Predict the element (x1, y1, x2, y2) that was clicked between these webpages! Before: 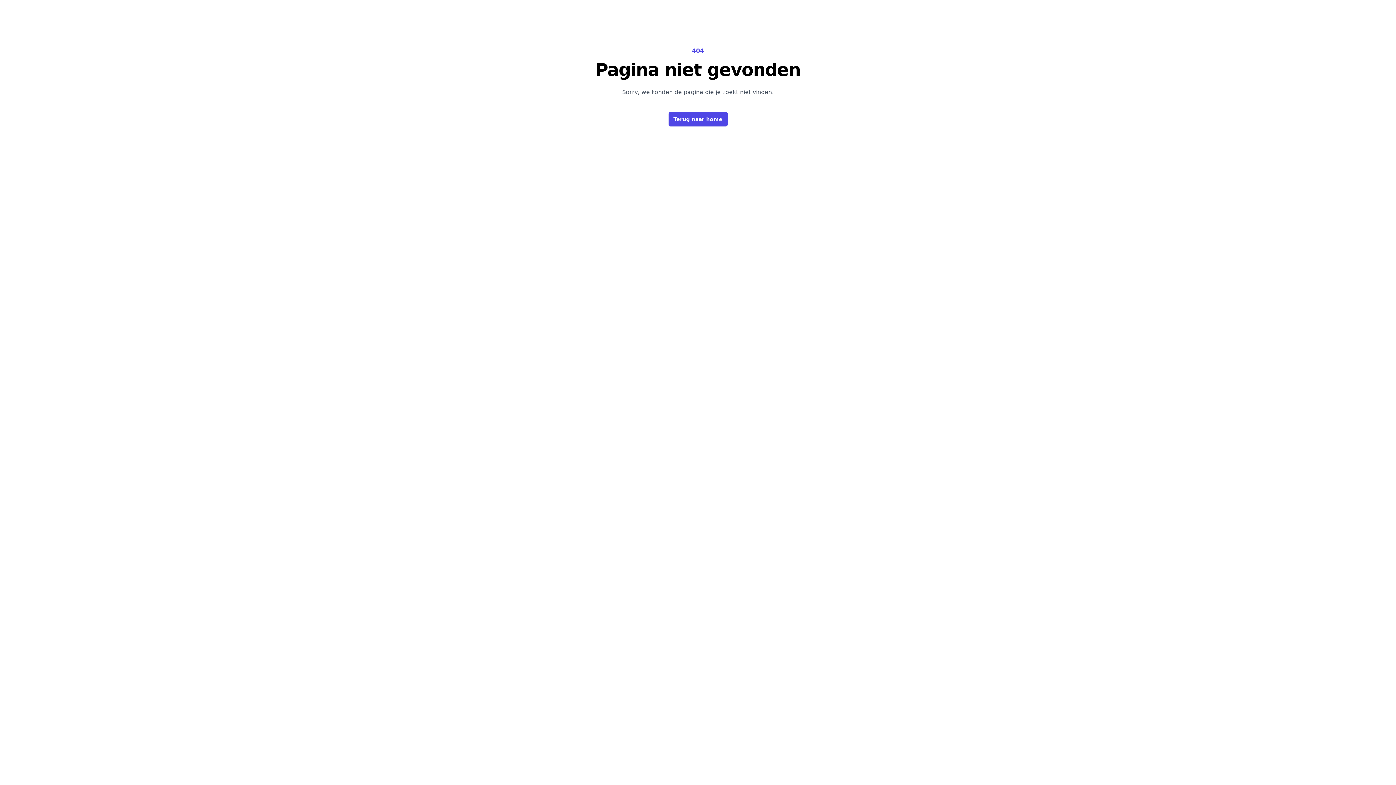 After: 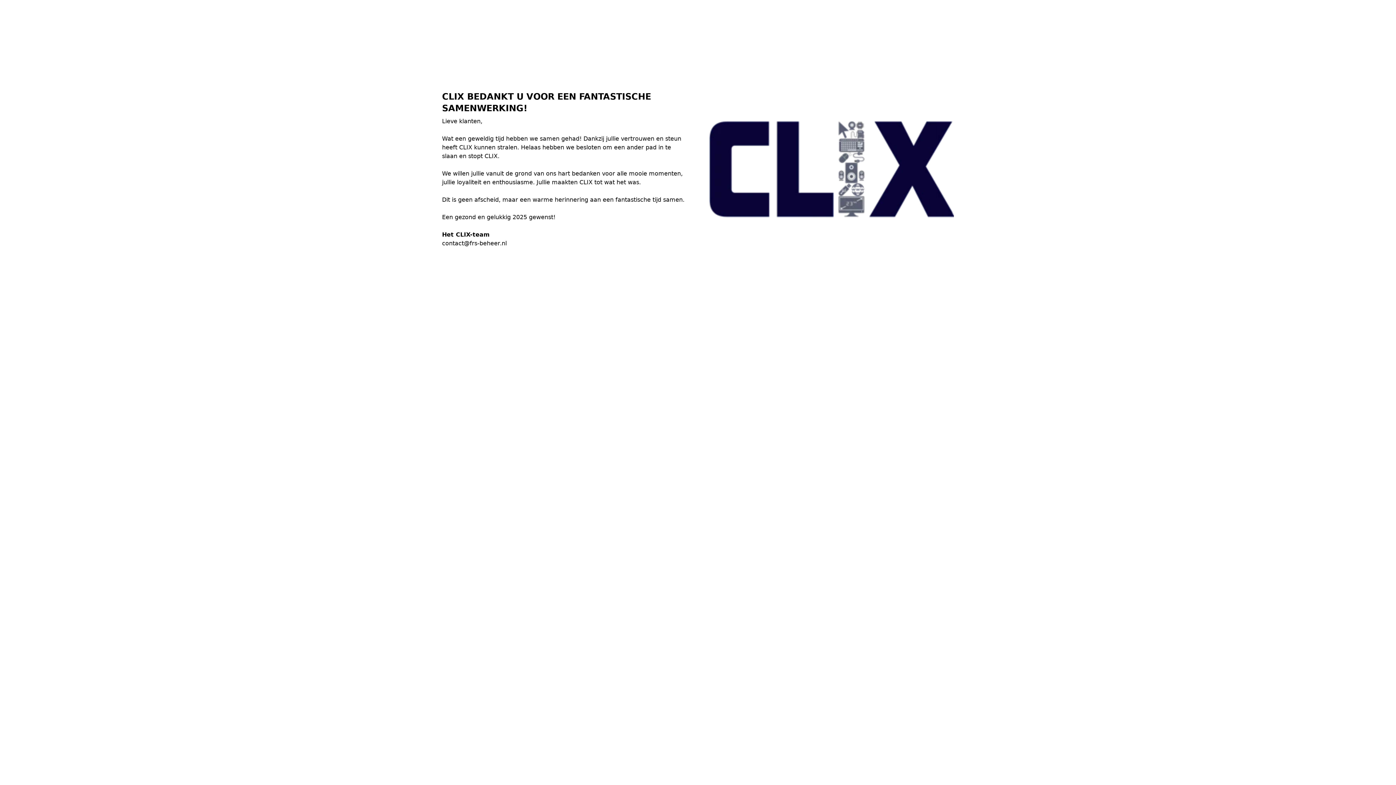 Action: label: Terug naar home bbox: (668, 112, 727, 126)